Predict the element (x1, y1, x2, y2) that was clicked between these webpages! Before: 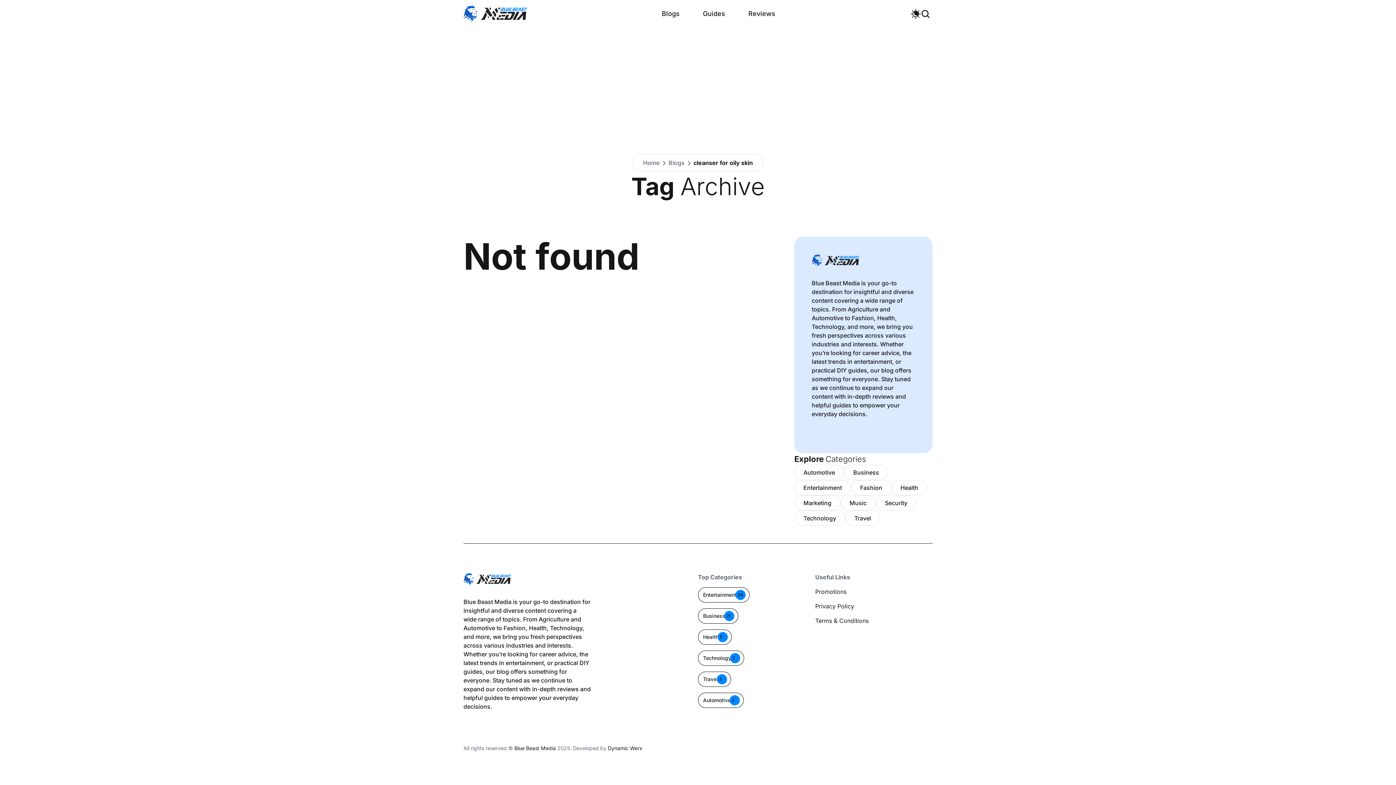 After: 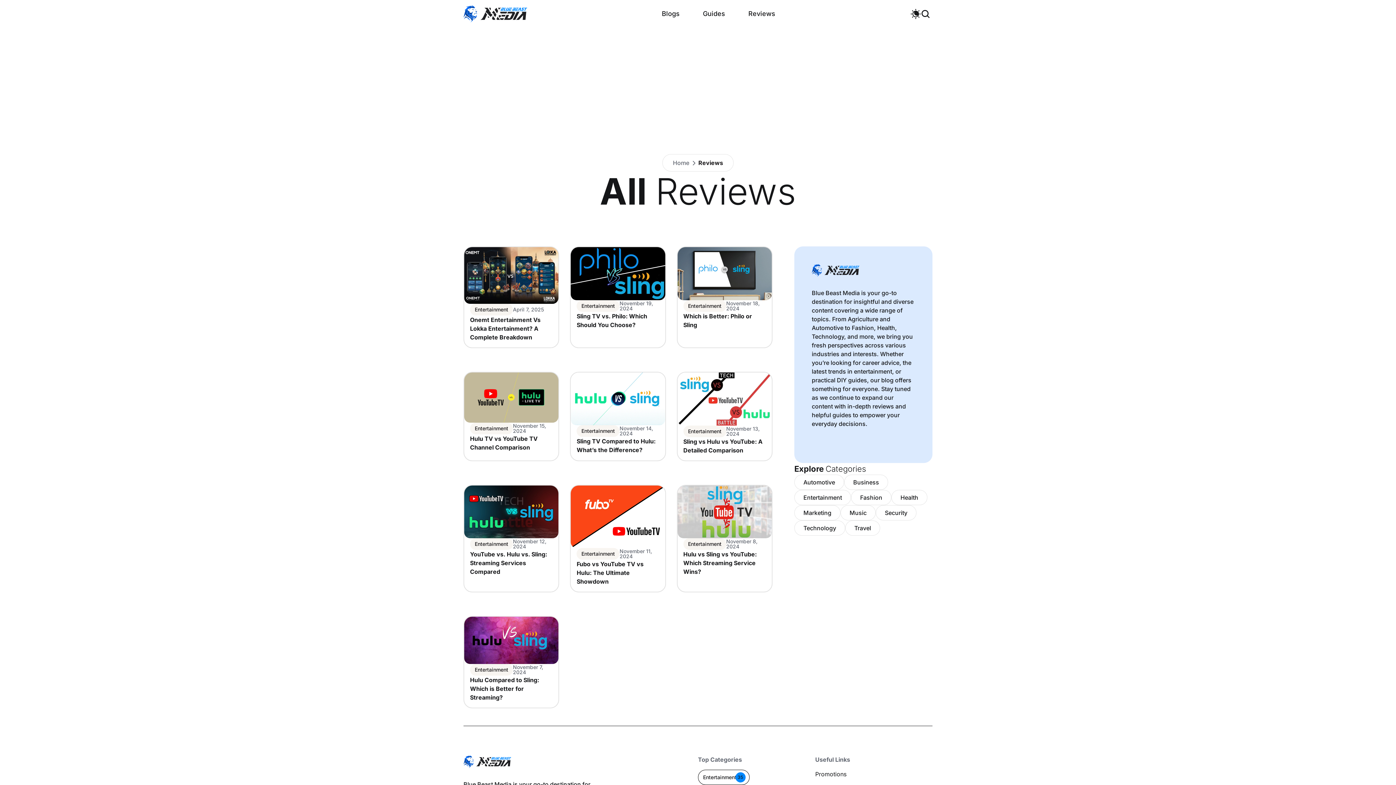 Action: bbox: (736, 2, 787, 24) label: Reviews